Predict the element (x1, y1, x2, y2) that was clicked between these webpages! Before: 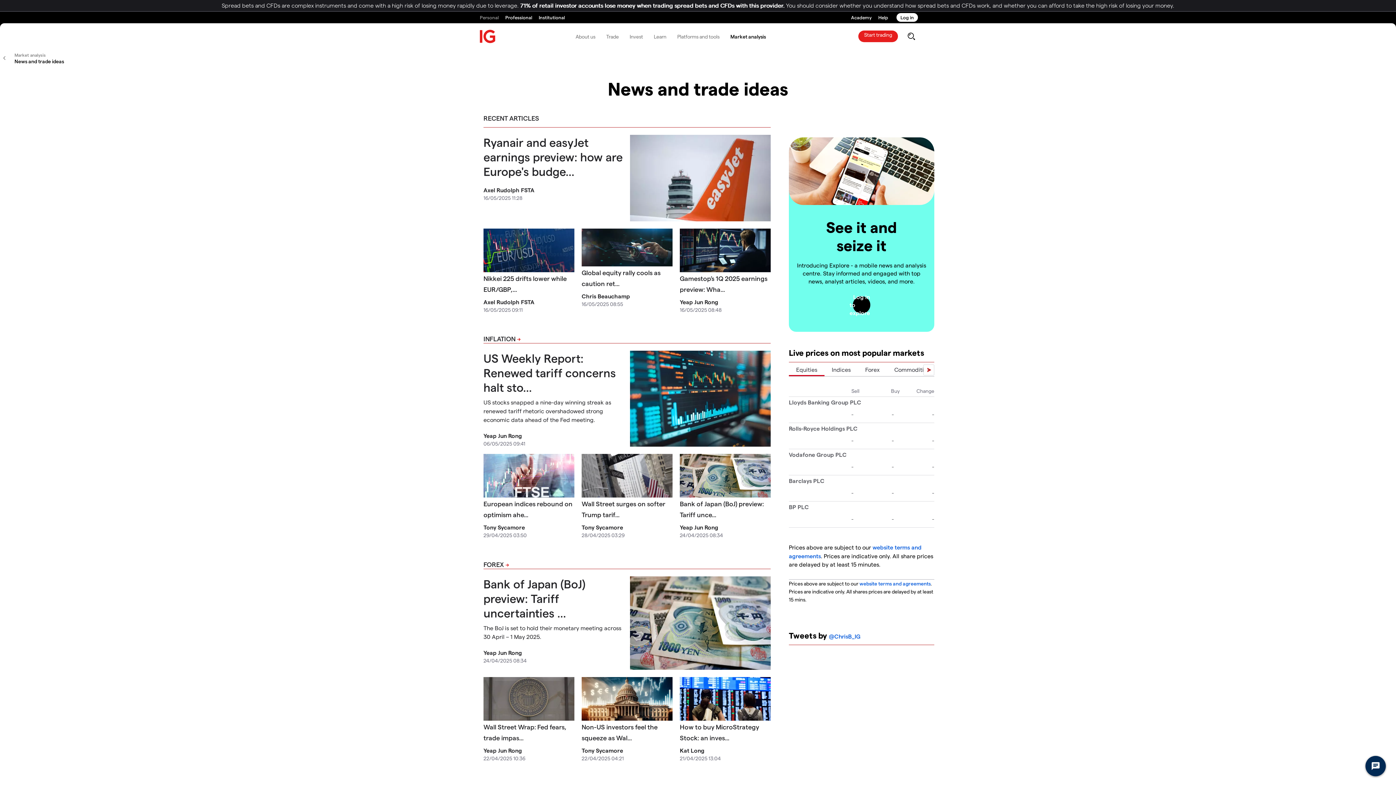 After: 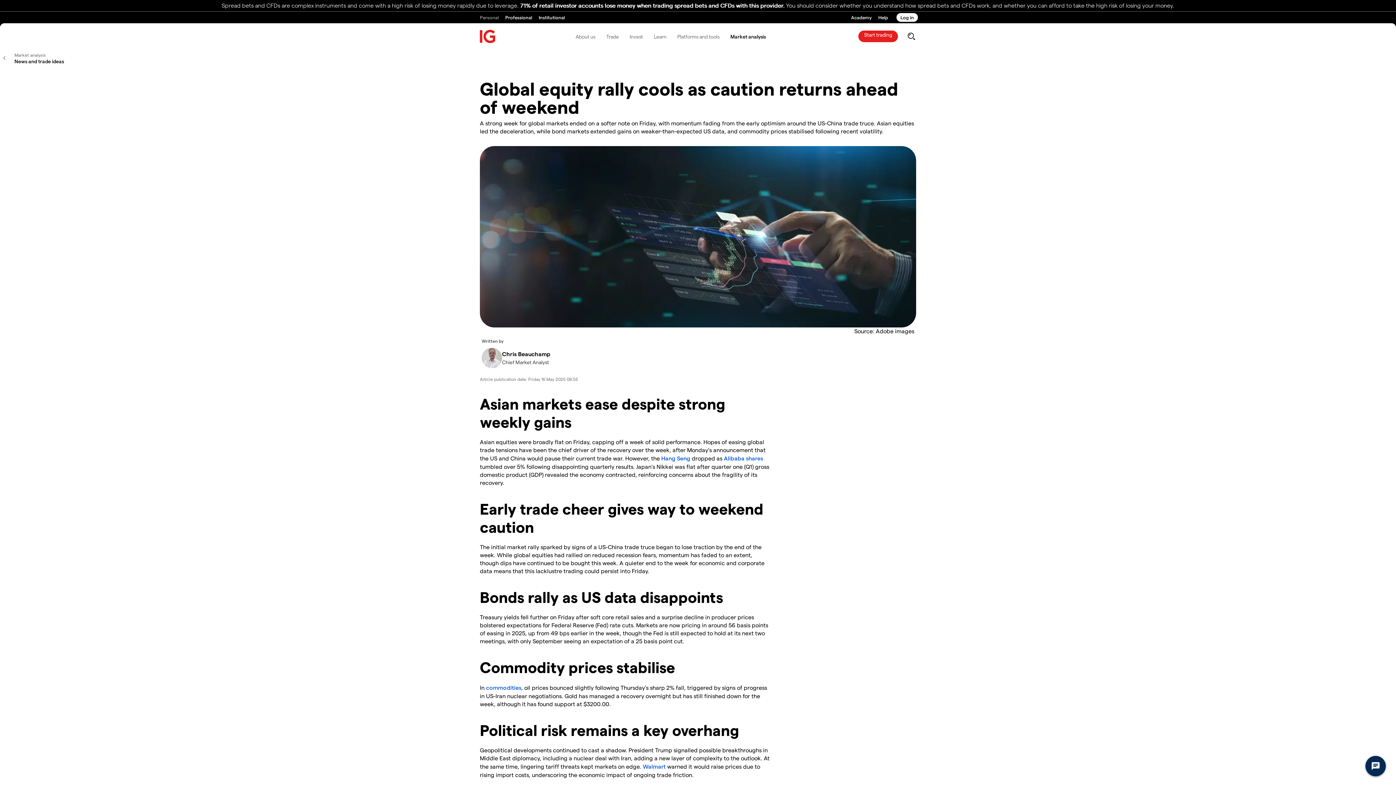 Action: bbox: (581, 228, 672, 266)